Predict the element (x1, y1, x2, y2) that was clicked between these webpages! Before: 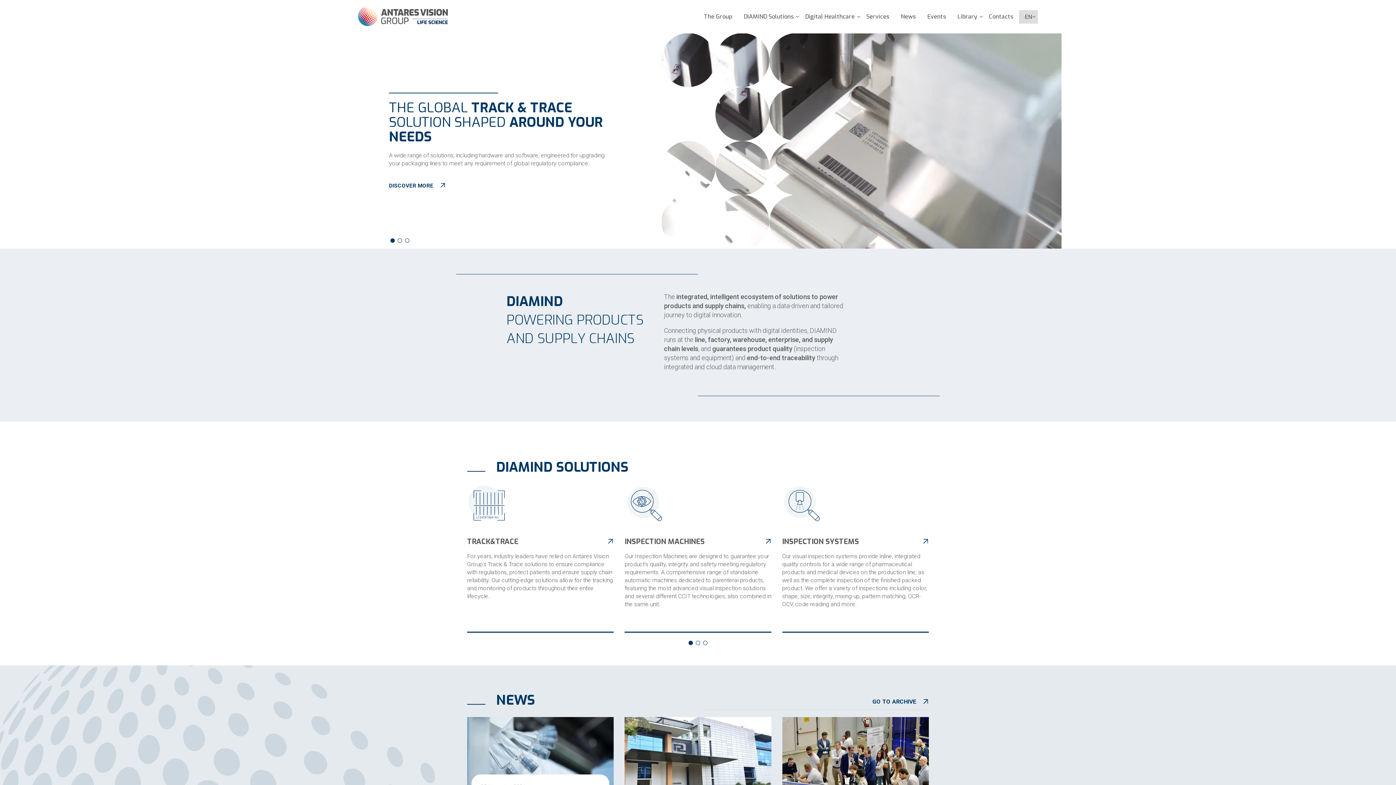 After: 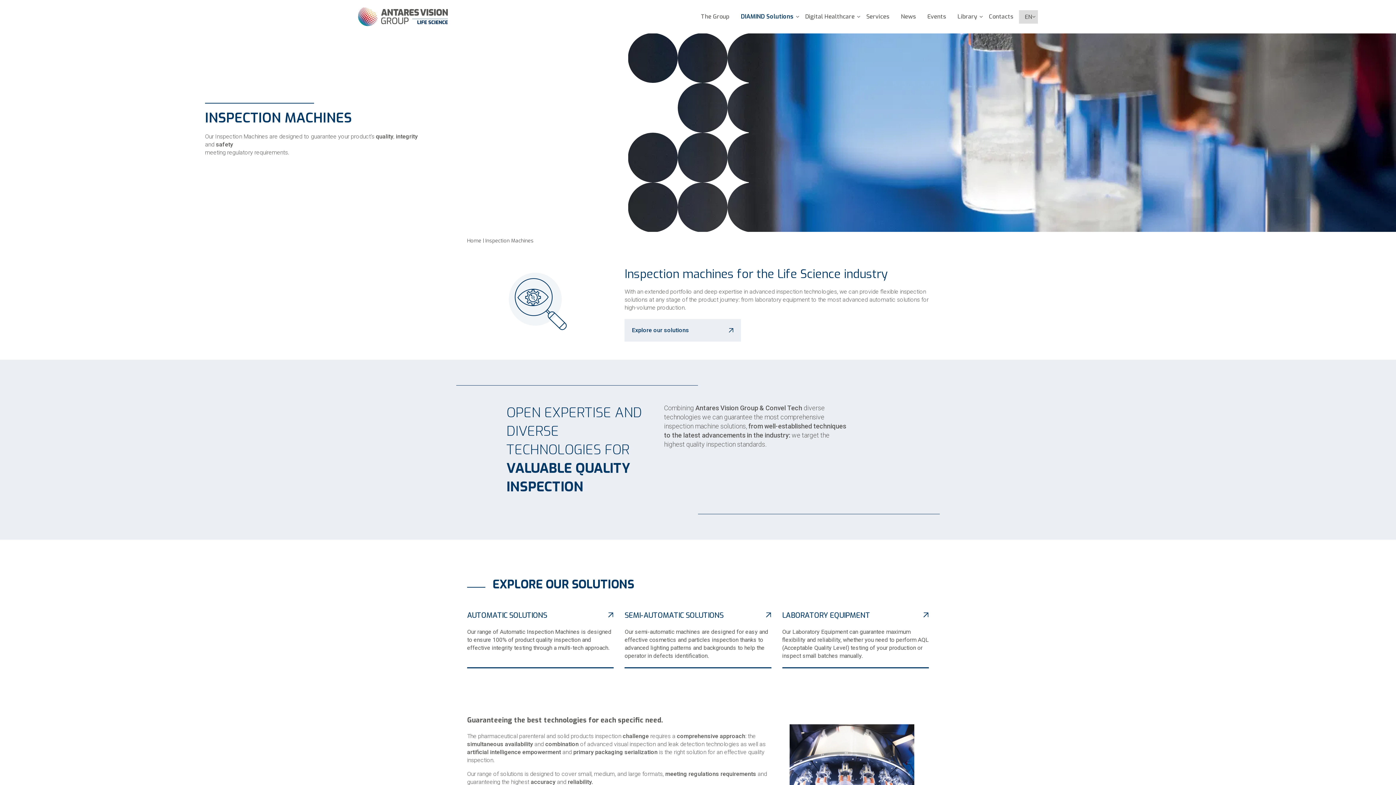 Action: bbox: (624, 484, 771, 624) label: INSPECTION MACHINES

Our Inspection Machines are designed to guarantee your product’s quality, integrity and safety meeting regulatory requirements. A comprehensive range of standalone automatic machines dedicated to parenteral products, featuring the most advanced visual inspection solutions and several different CCIT technologies, also combined in the same unit.